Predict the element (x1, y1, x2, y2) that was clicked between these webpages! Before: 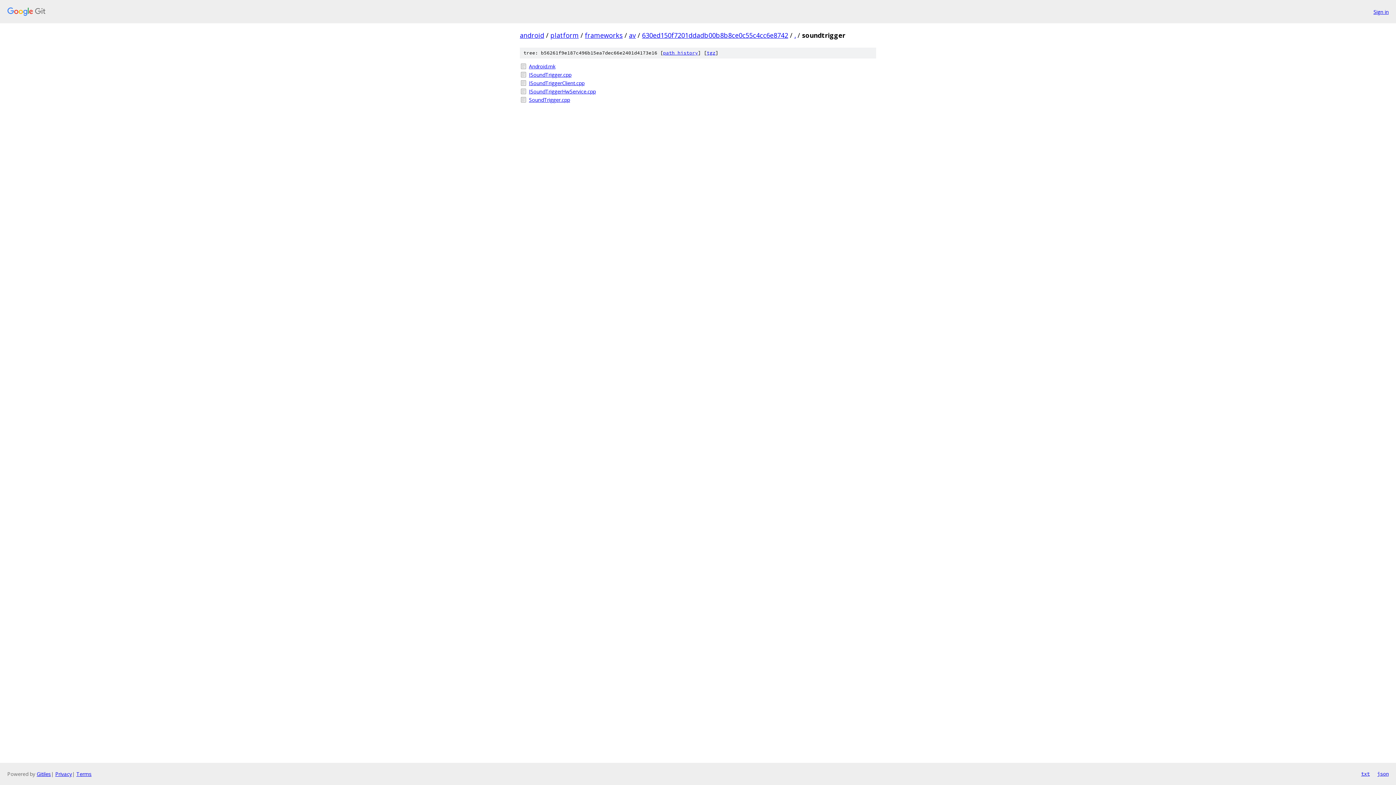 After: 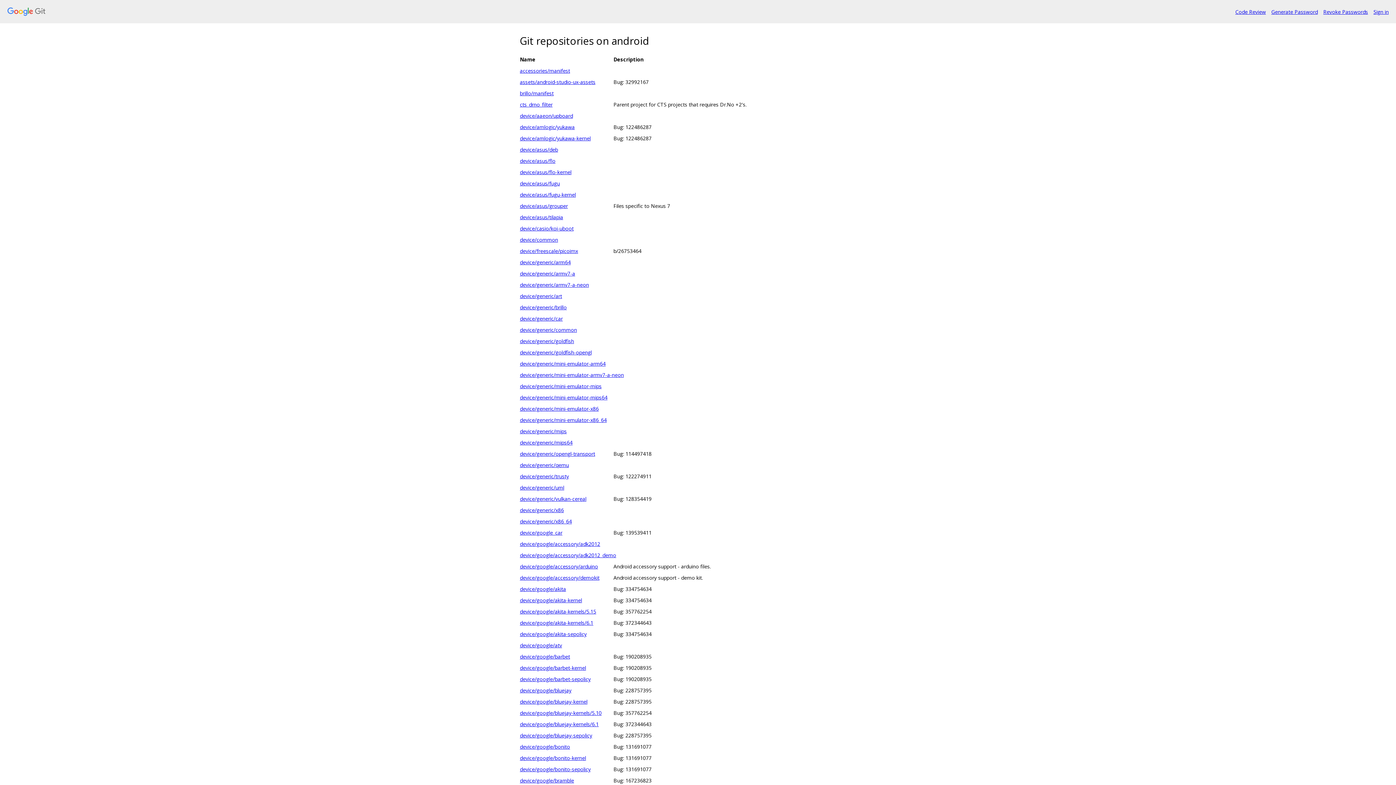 Action: bbox: (520, 30, 544, 39) label: android